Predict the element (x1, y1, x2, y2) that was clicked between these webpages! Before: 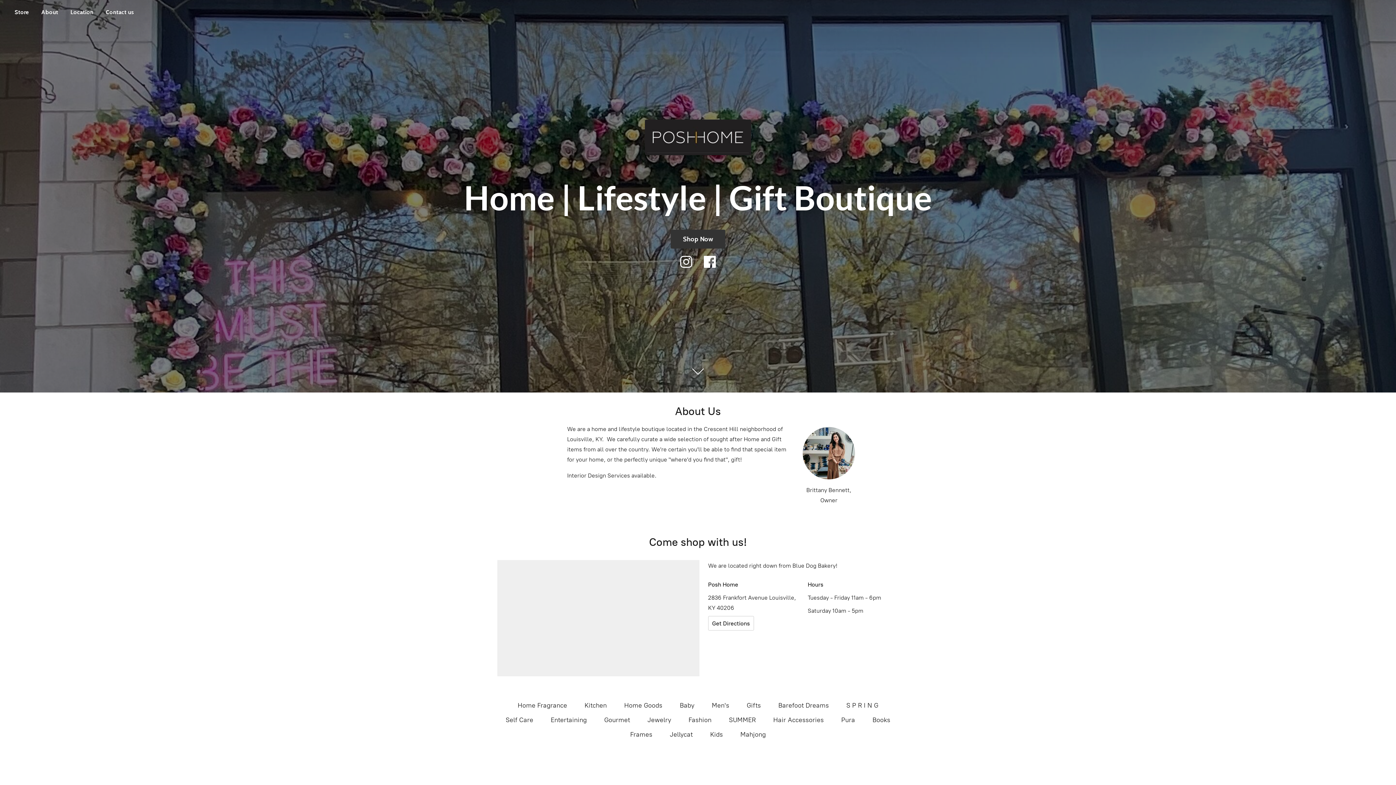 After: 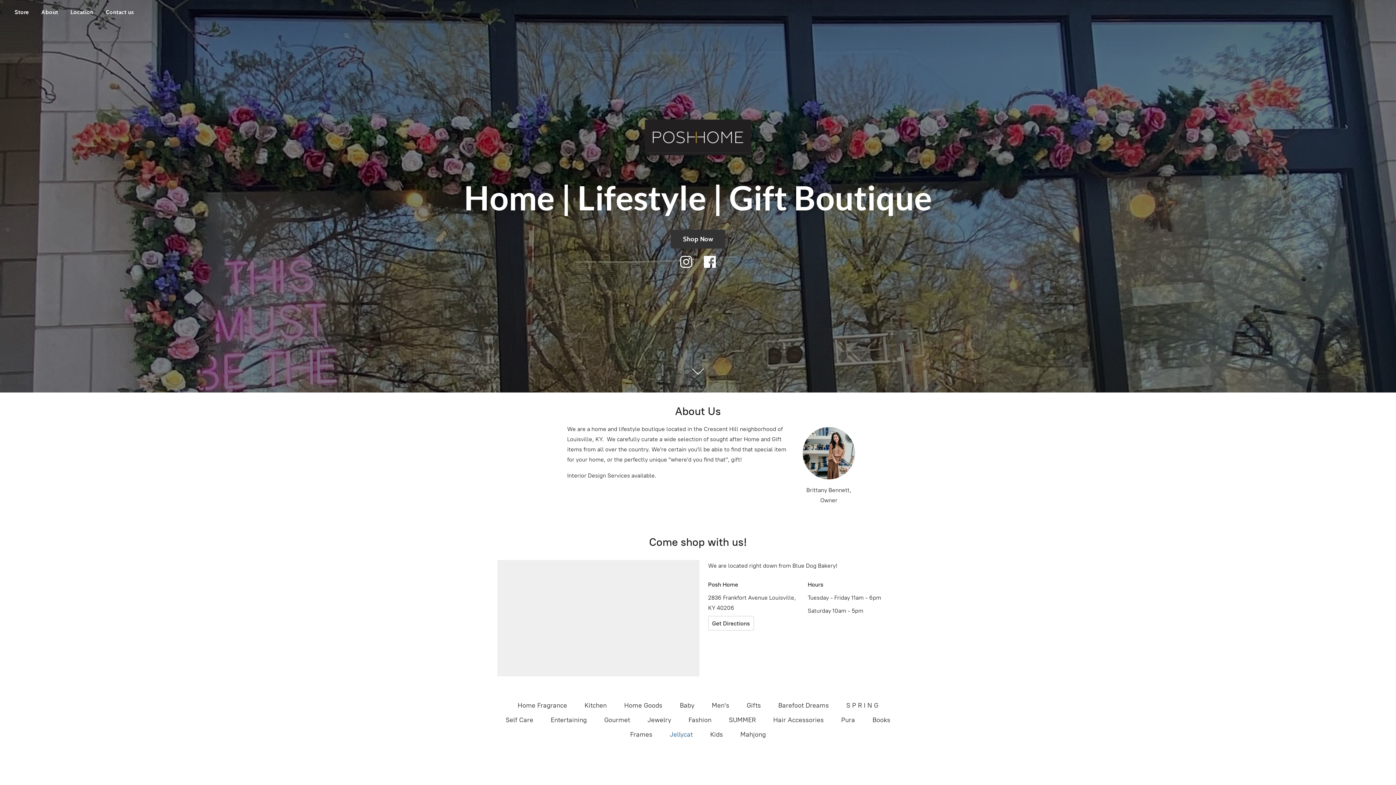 Action: bbox: (670, 729, 692, 740) label: Jellycat